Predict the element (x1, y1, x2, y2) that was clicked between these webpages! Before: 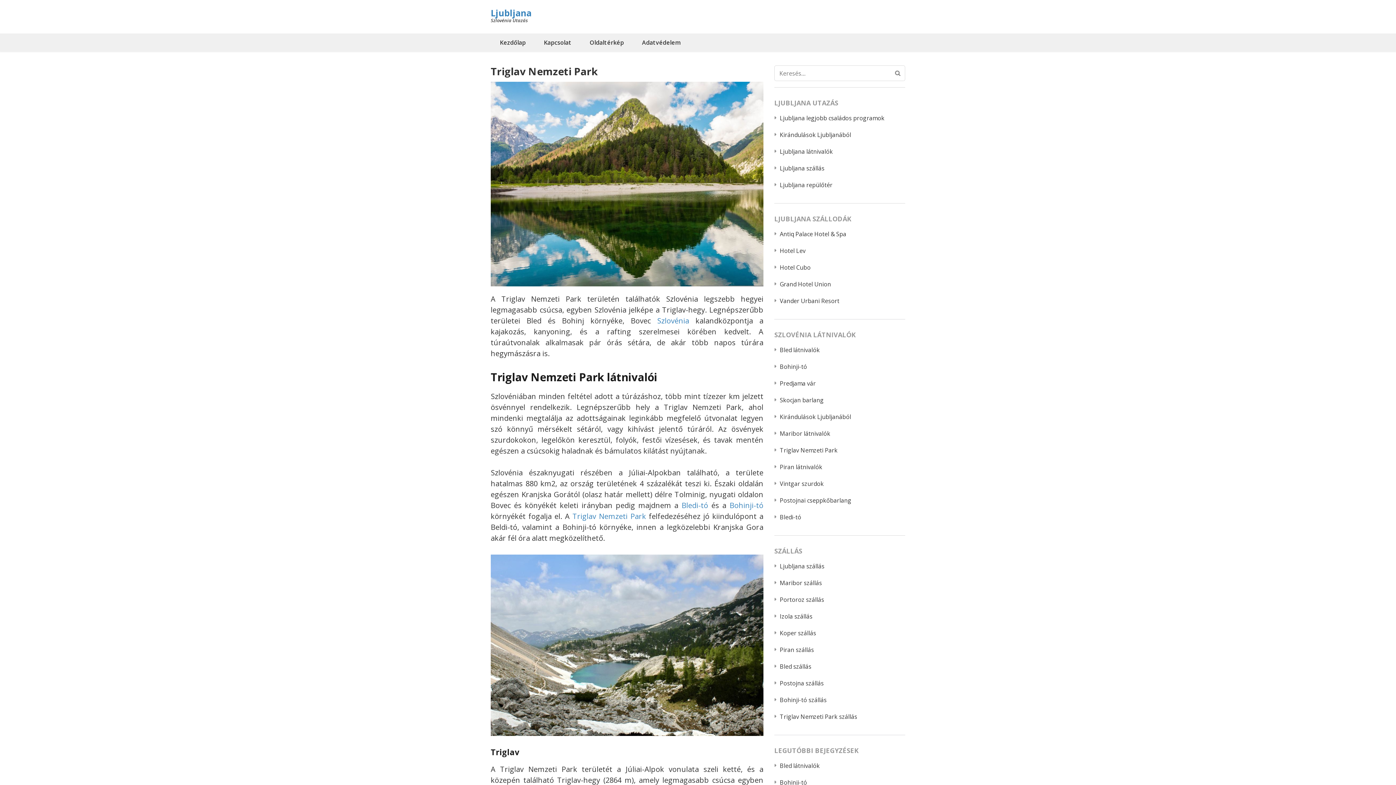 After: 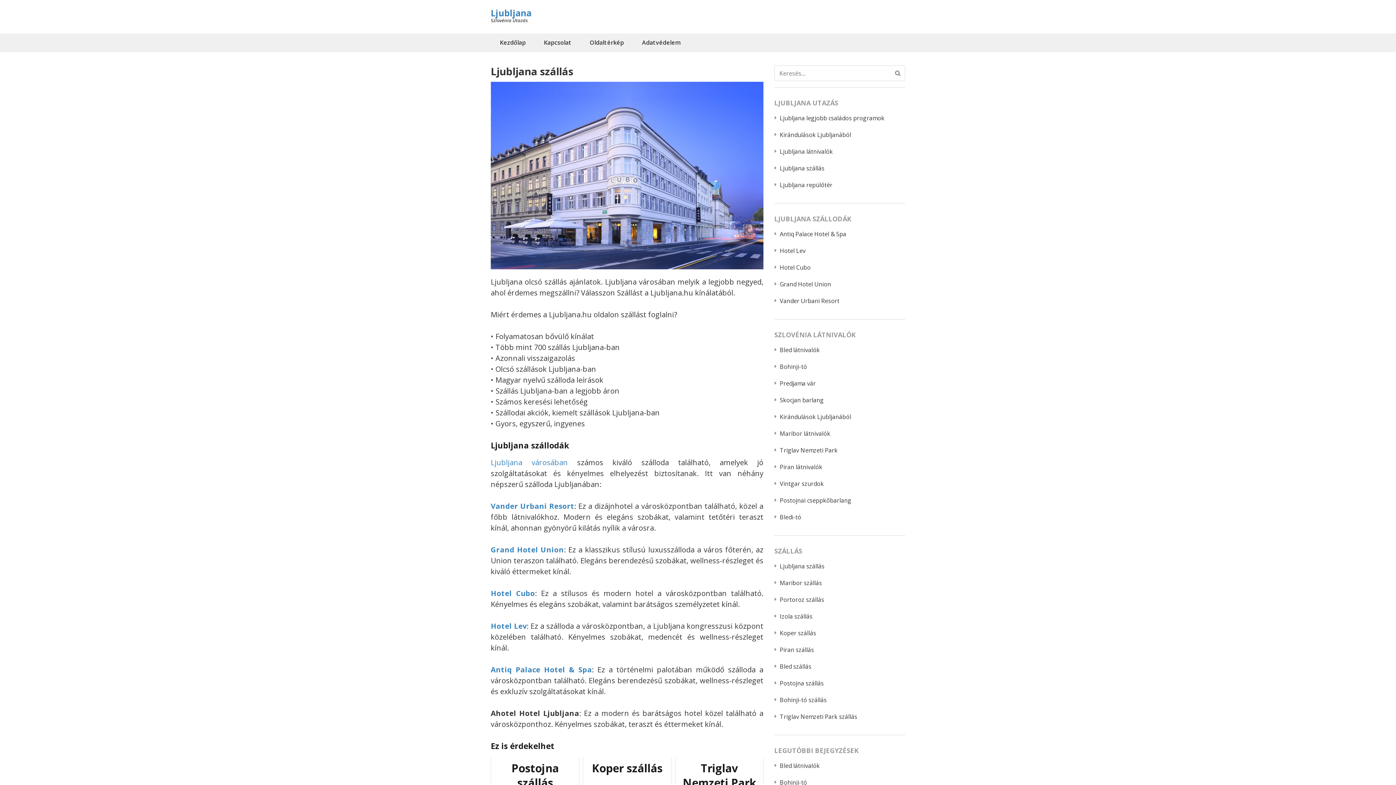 Action: label: Ljubljana szállás bbox: (780, 164, 824, 172)